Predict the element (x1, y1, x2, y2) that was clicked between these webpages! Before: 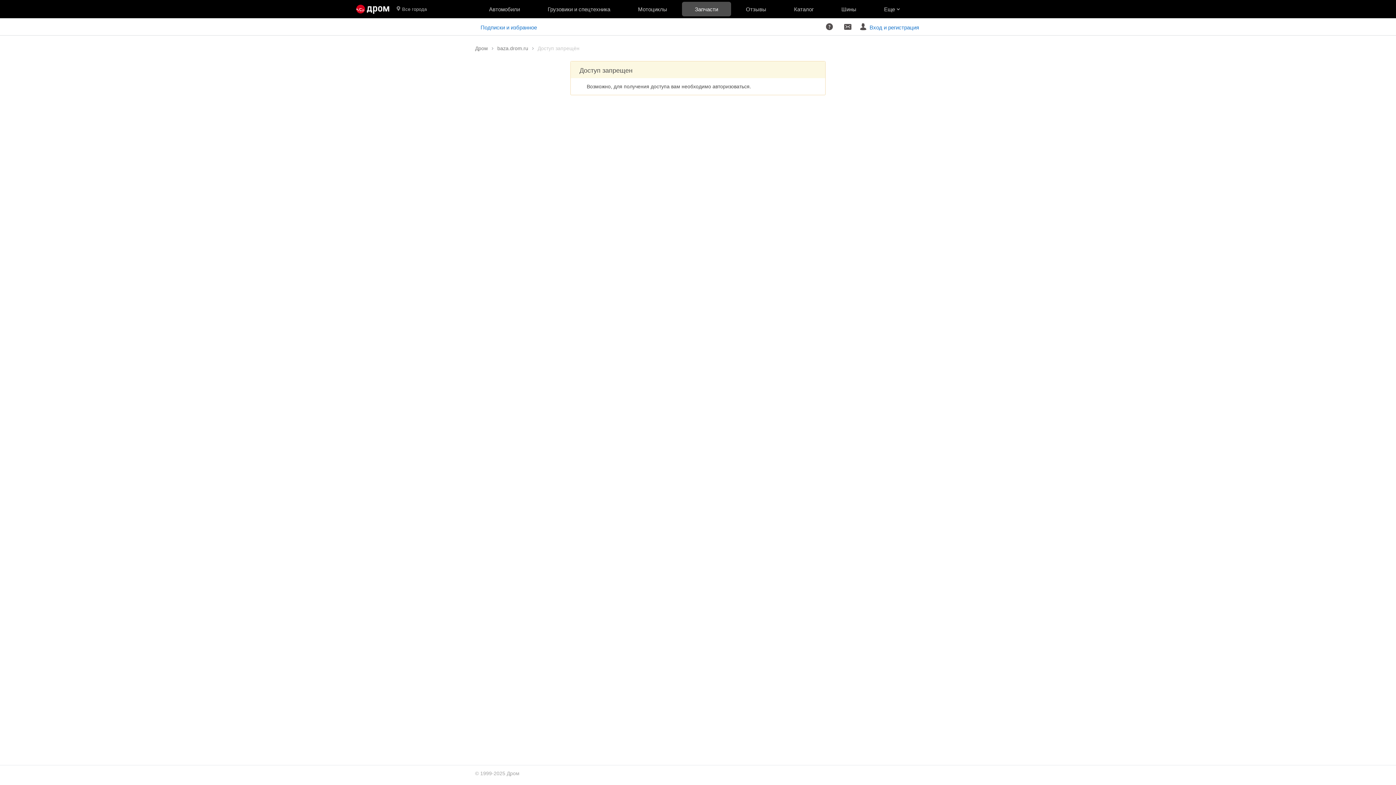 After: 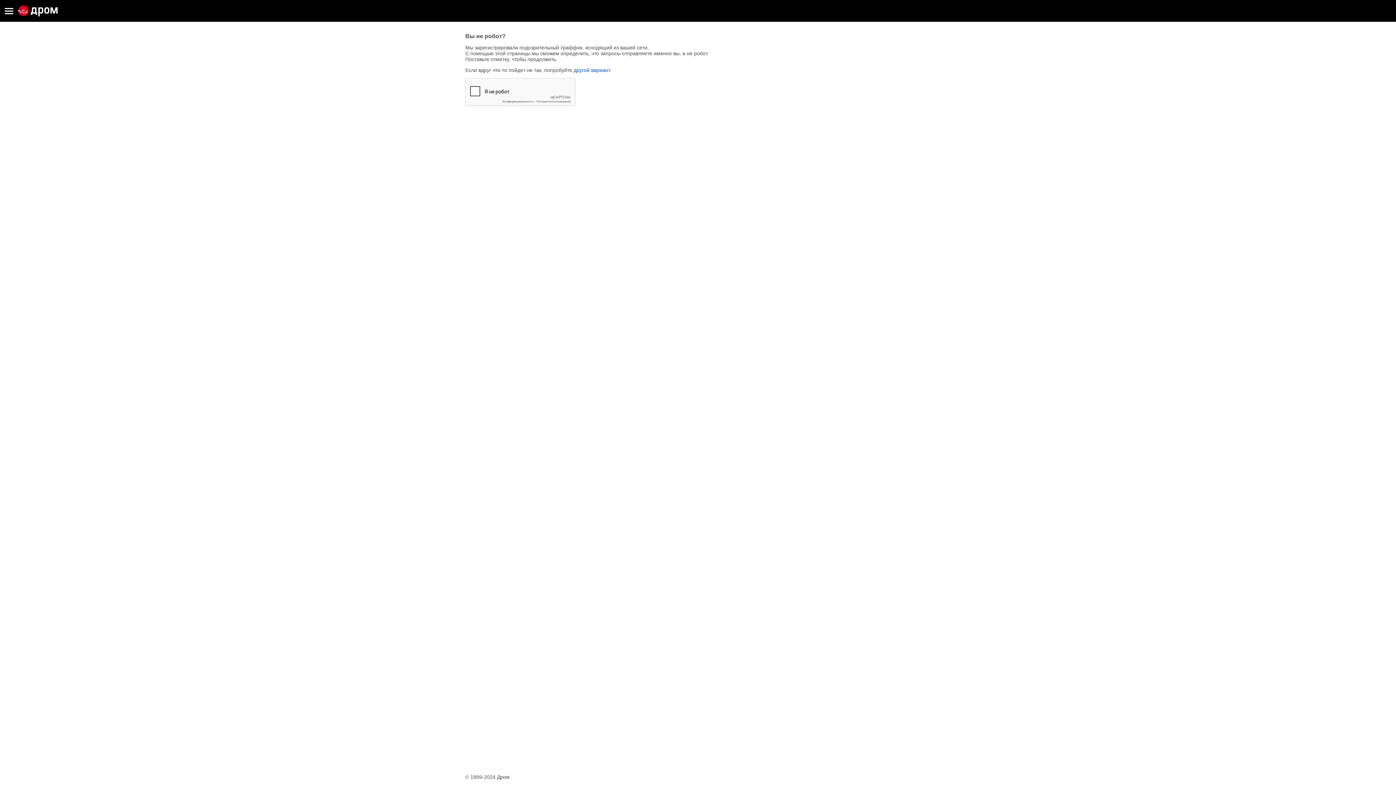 Action: bbox: (827, 0, 870, 18) label: Шины